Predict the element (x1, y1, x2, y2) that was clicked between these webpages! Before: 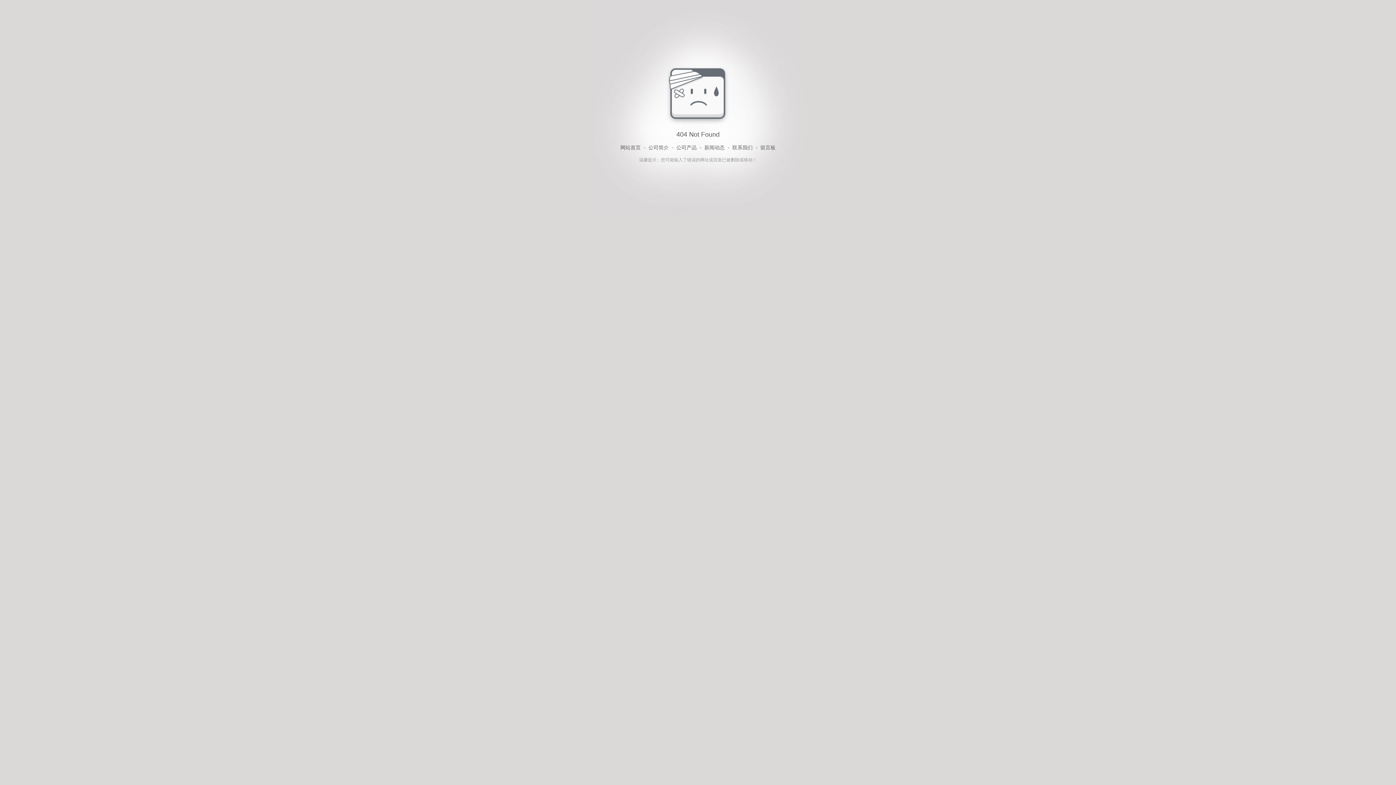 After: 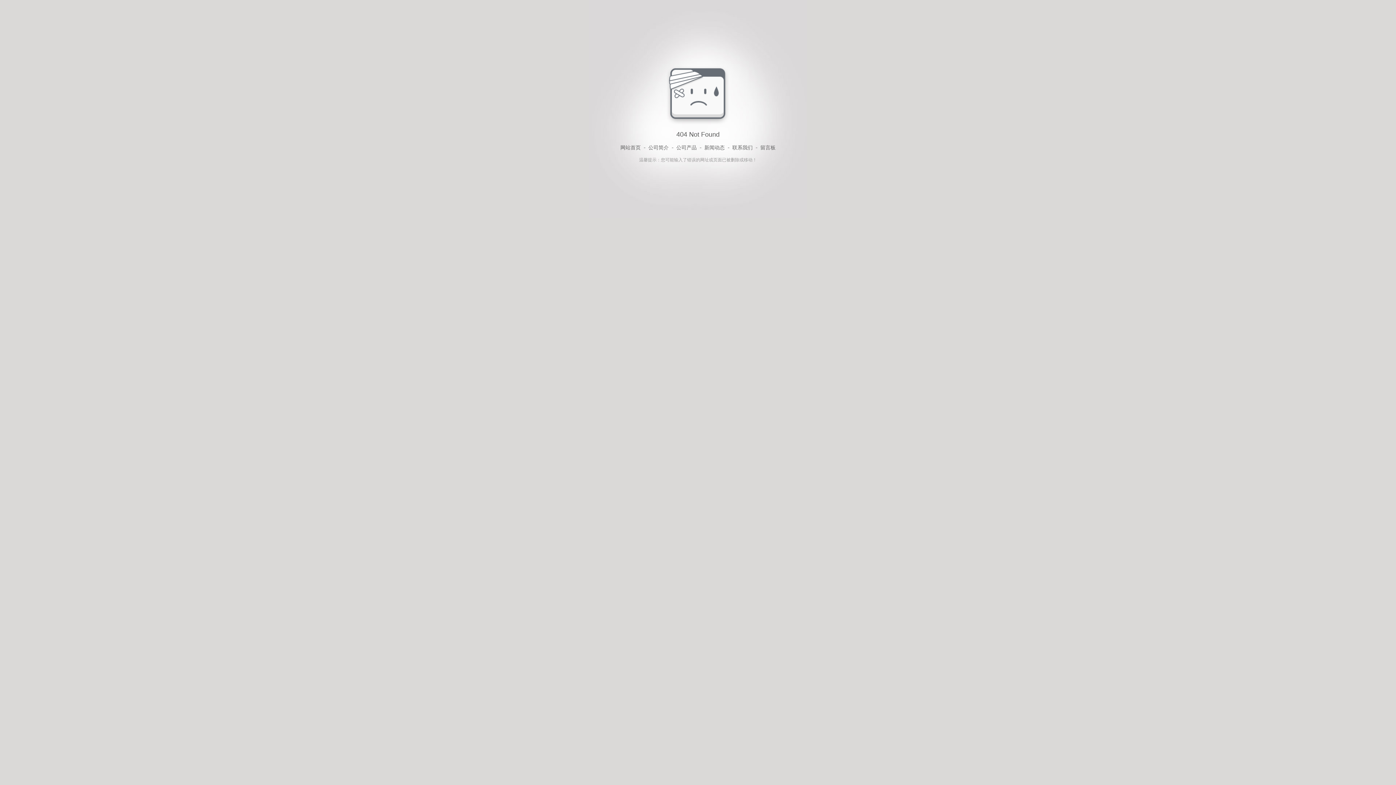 Action: label: 联系我们 bbox: (732, 143, 752, 152)